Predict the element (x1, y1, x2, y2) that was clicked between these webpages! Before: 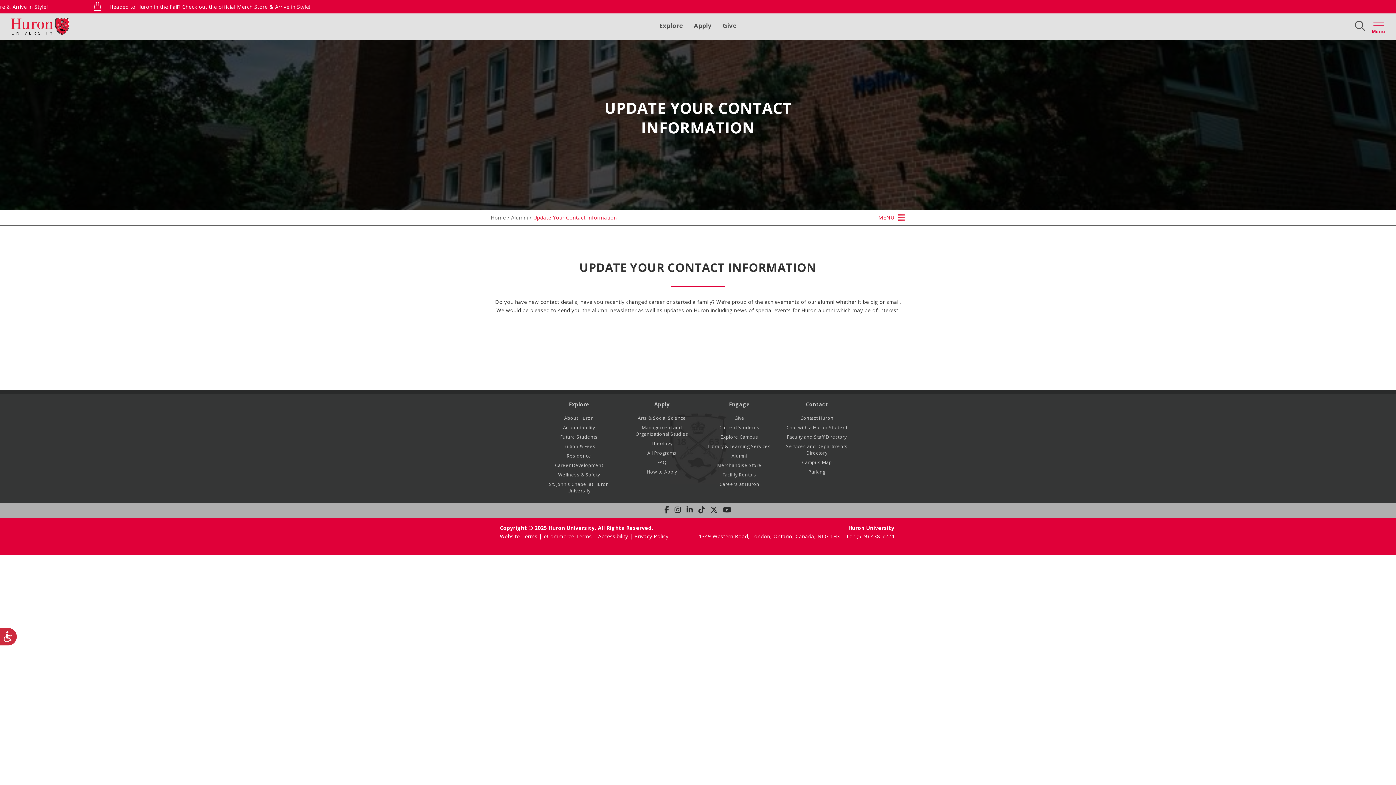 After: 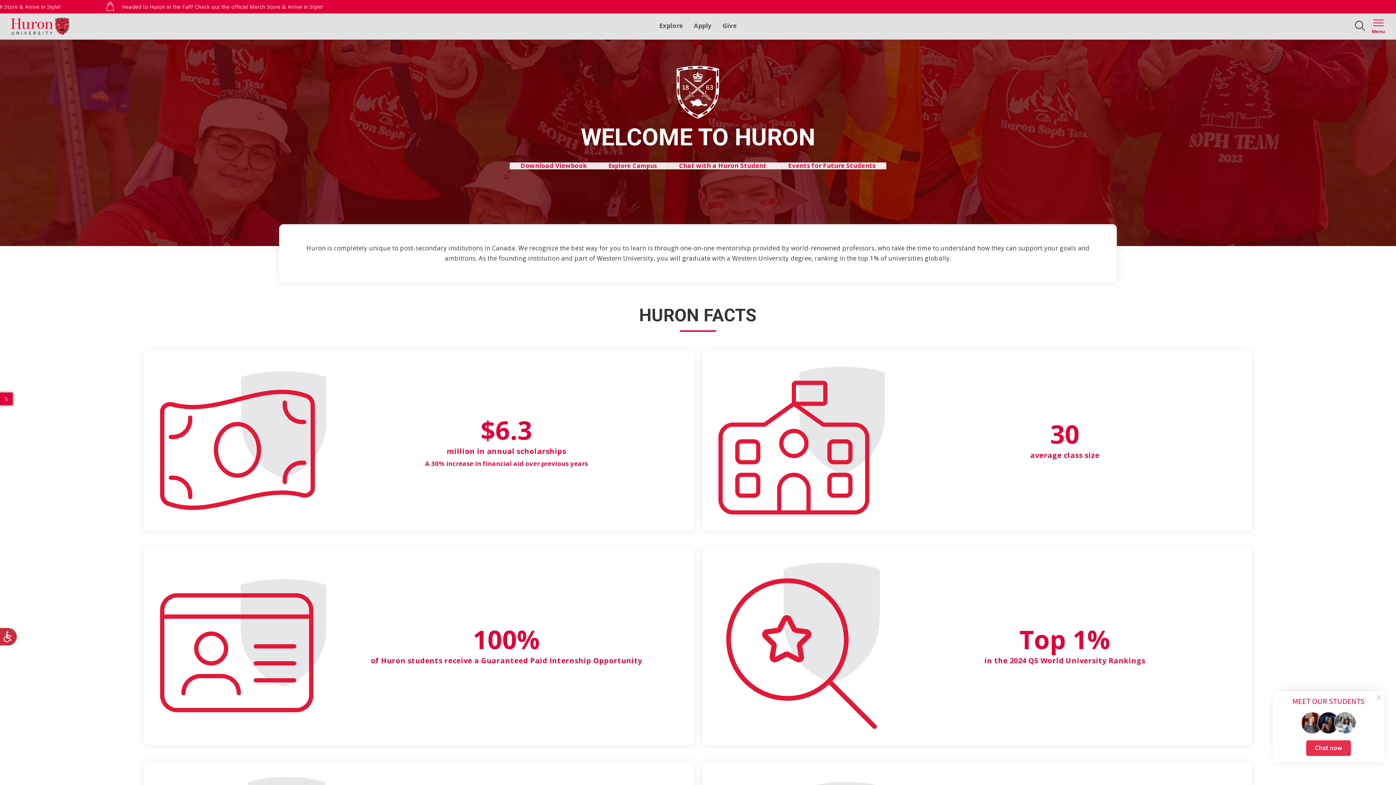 Action: bbox: (659, 13, 683, 33) label: Explore